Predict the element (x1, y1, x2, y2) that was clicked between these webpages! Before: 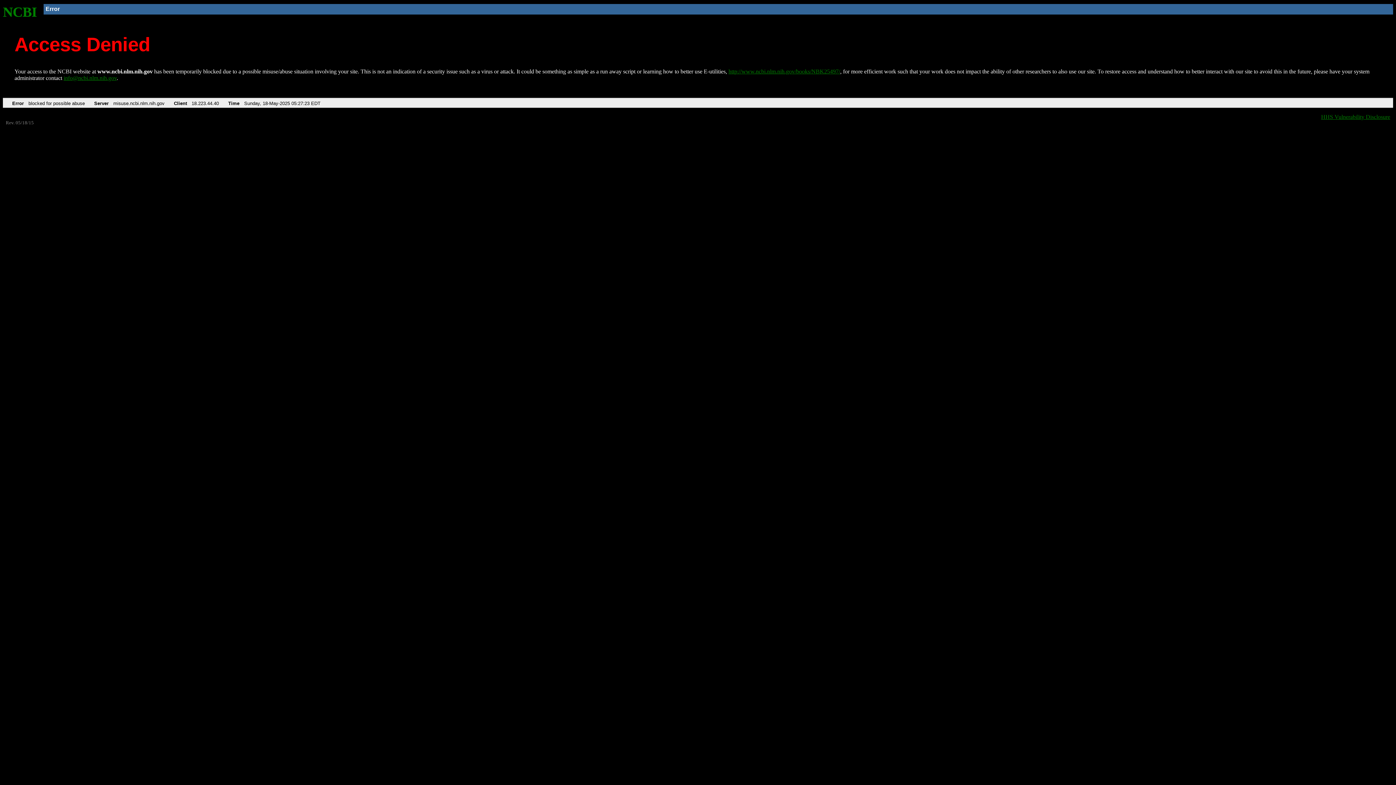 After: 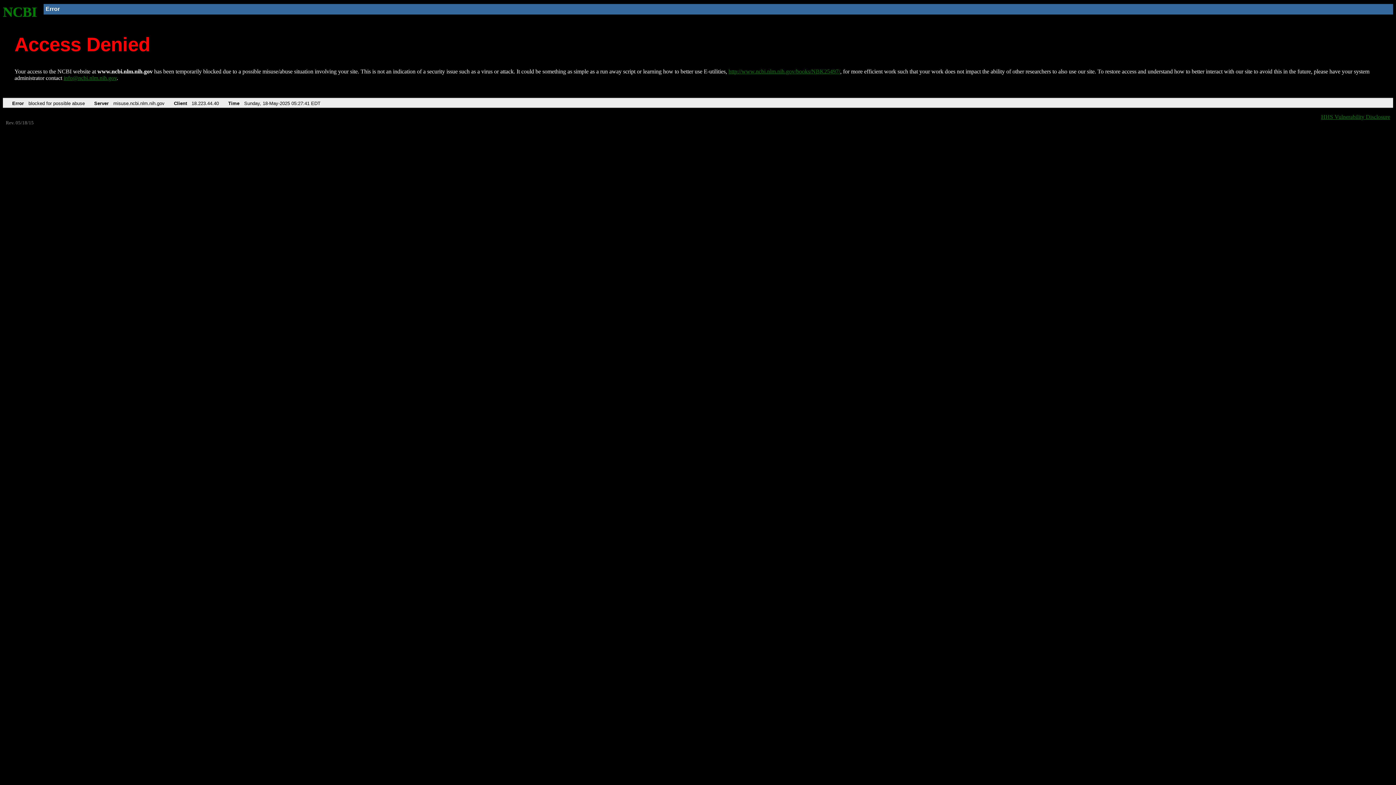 Action: label: http://www.ncbi.nlm.nih.gov/books/NBK25497/ bbox: (728, 68, 840, 74)